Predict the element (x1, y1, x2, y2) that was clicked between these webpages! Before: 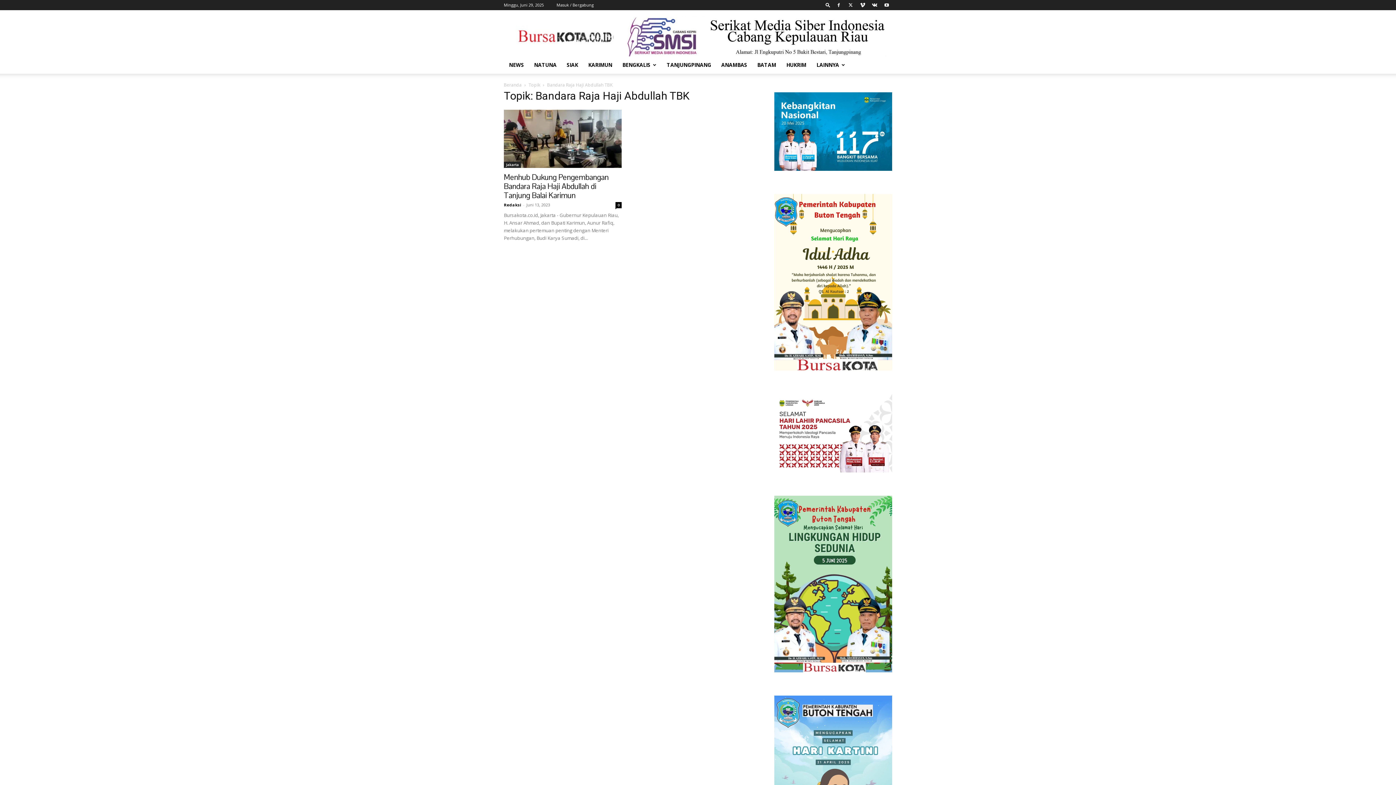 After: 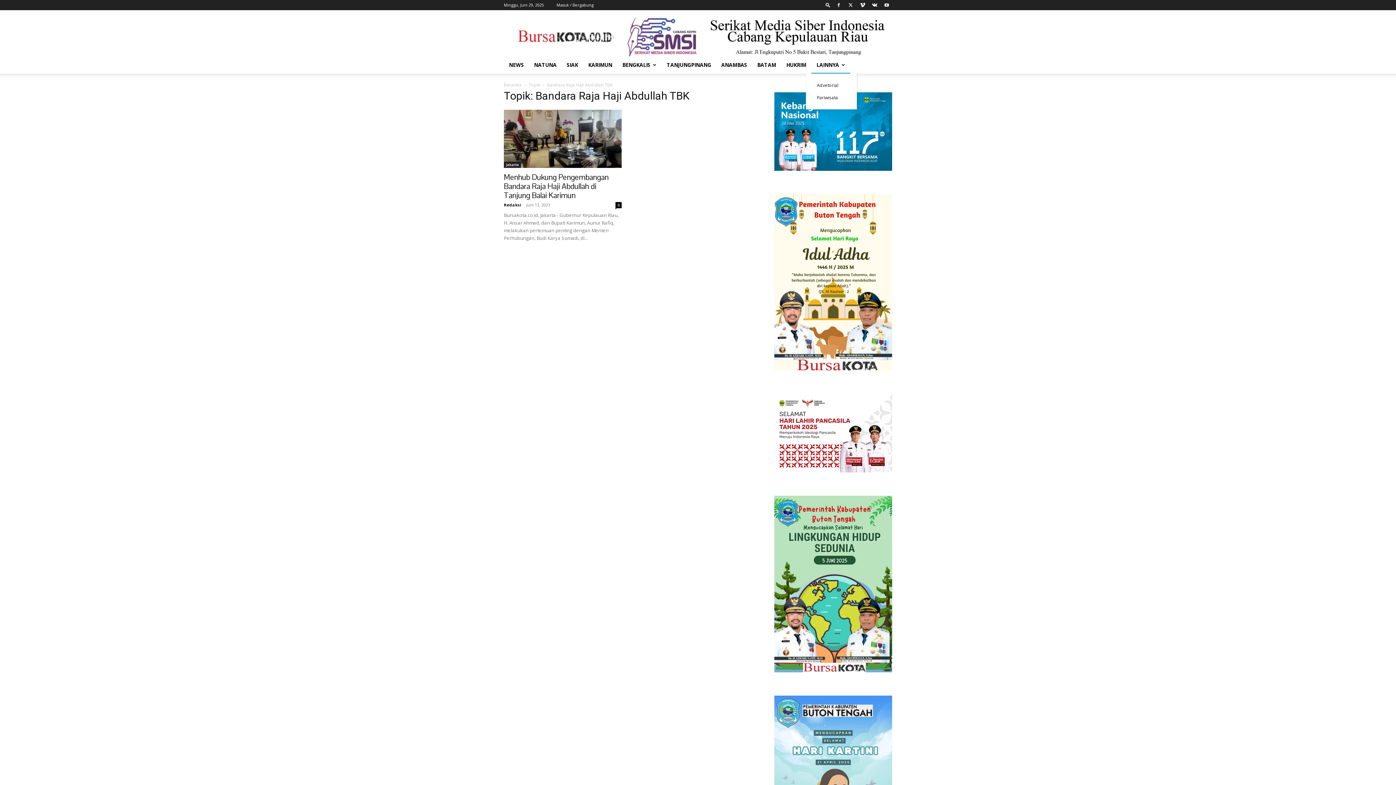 Action: bbox: (811, 56, 850, 73) label: LAINNYA